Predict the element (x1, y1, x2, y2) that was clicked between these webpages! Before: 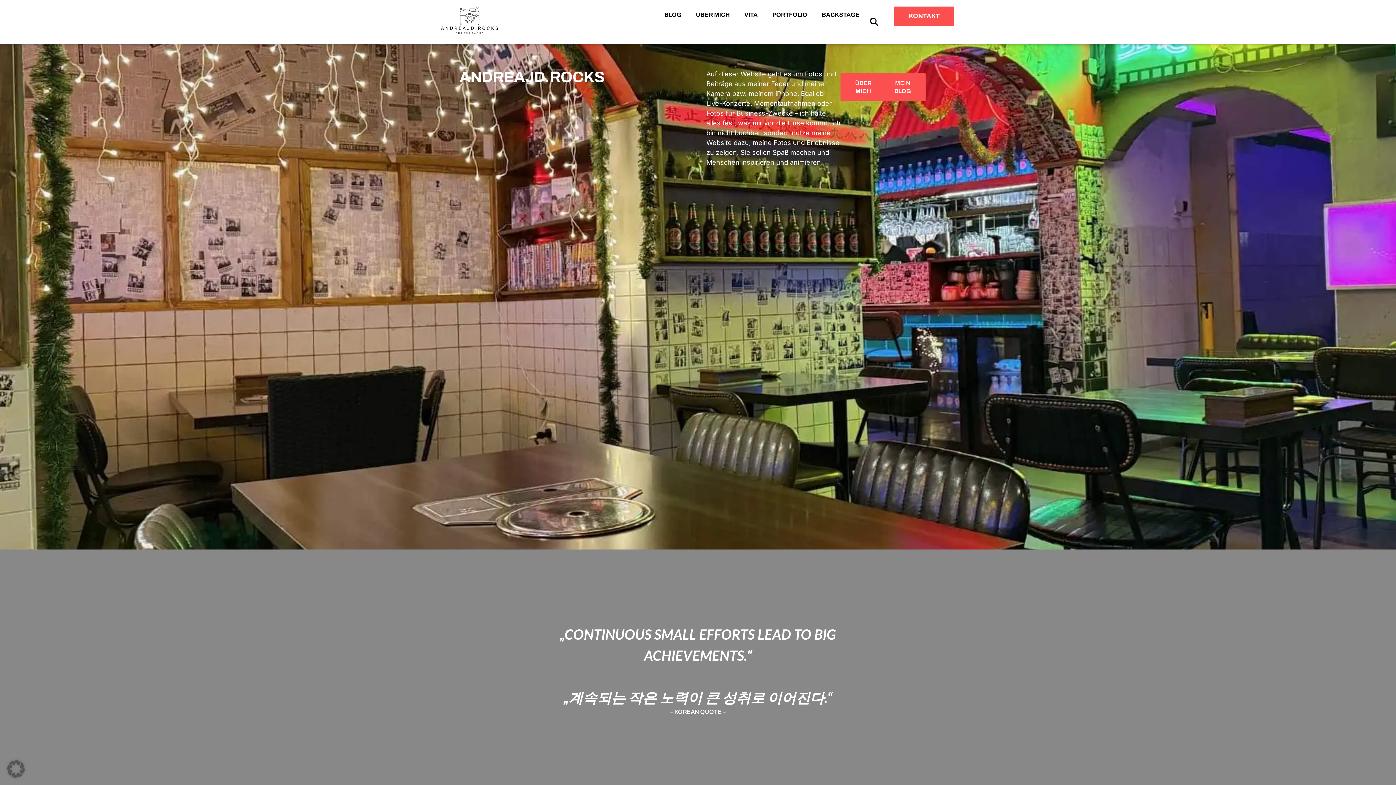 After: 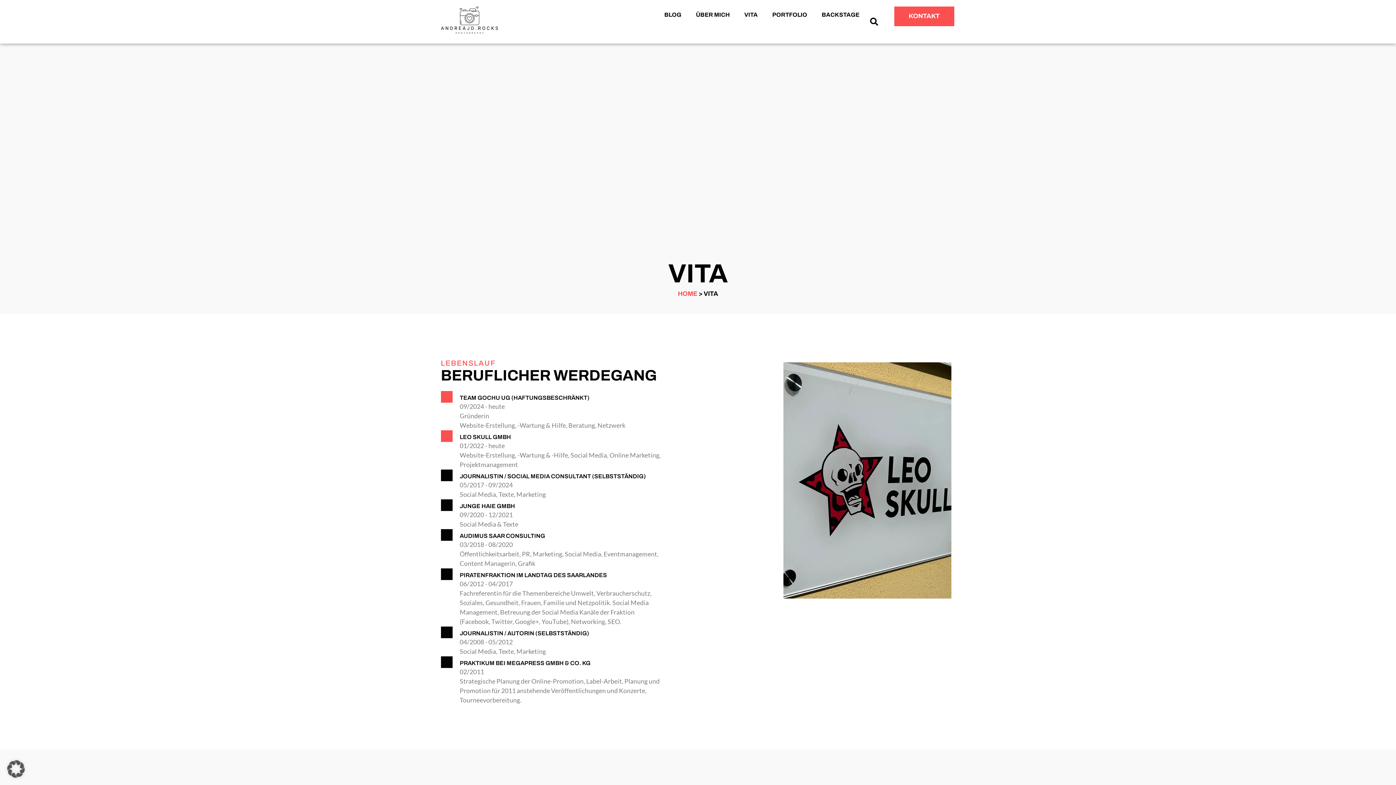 Action: label: VITA bbox: (737, 6, 765, 22)